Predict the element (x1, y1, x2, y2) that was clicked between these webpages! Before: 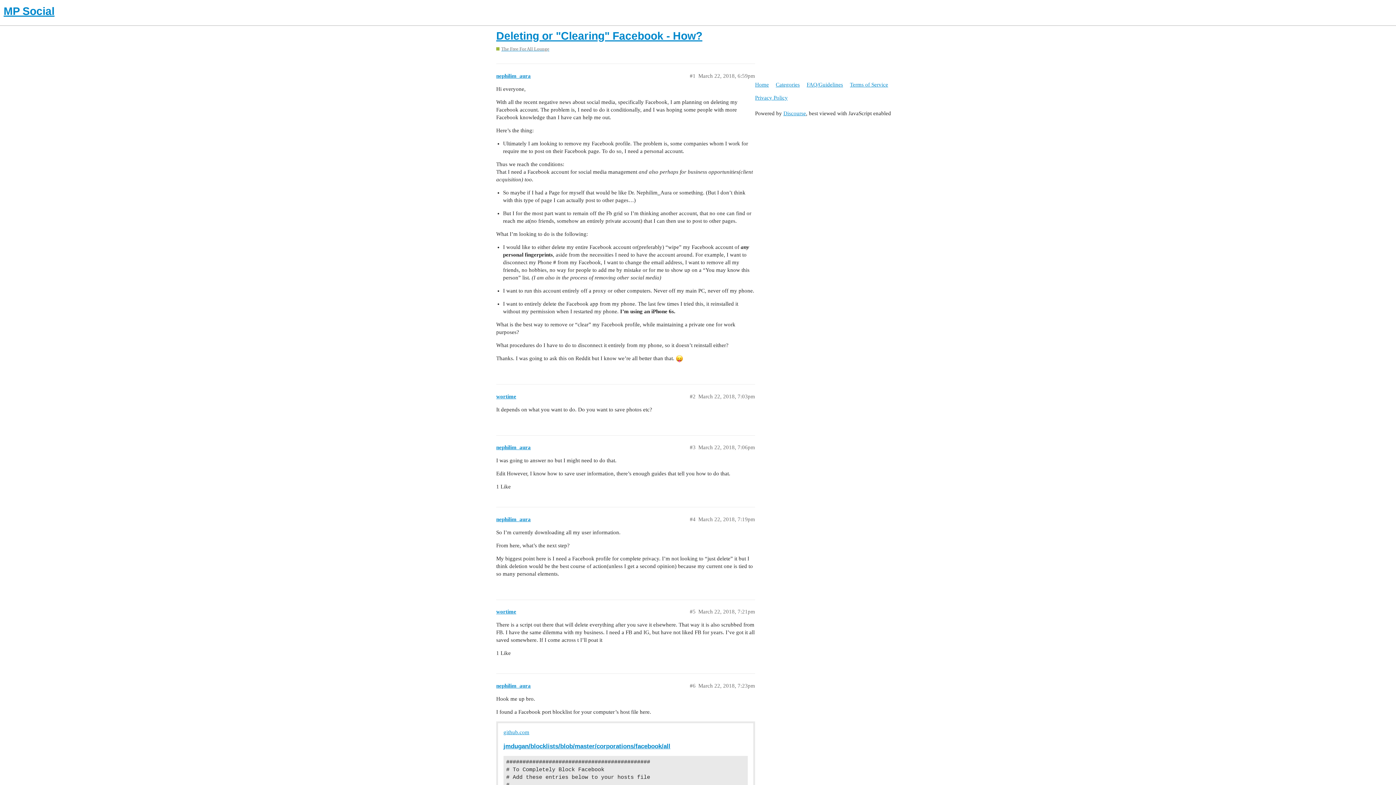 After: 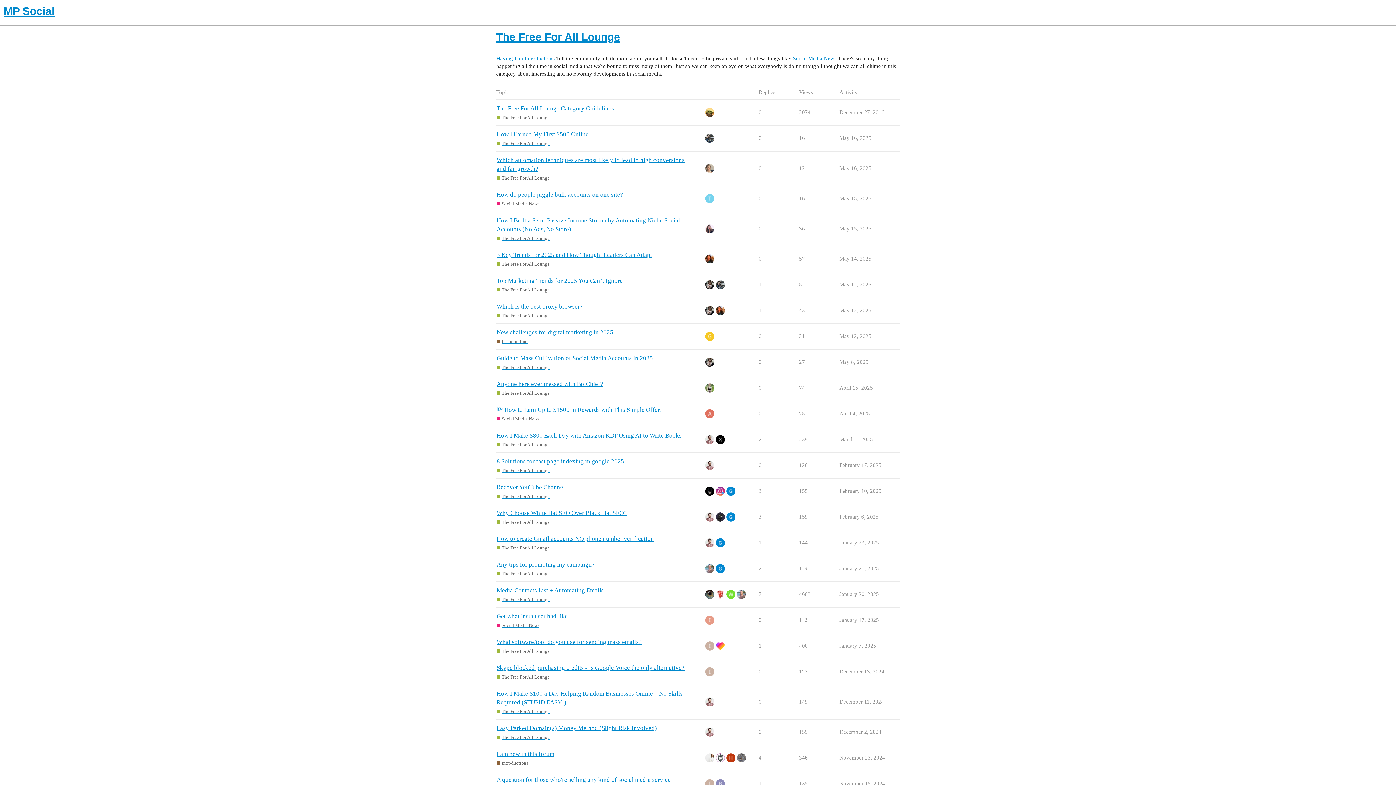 Action: label: The Free For All Lounge bbox: (496, 45, 549, 52)